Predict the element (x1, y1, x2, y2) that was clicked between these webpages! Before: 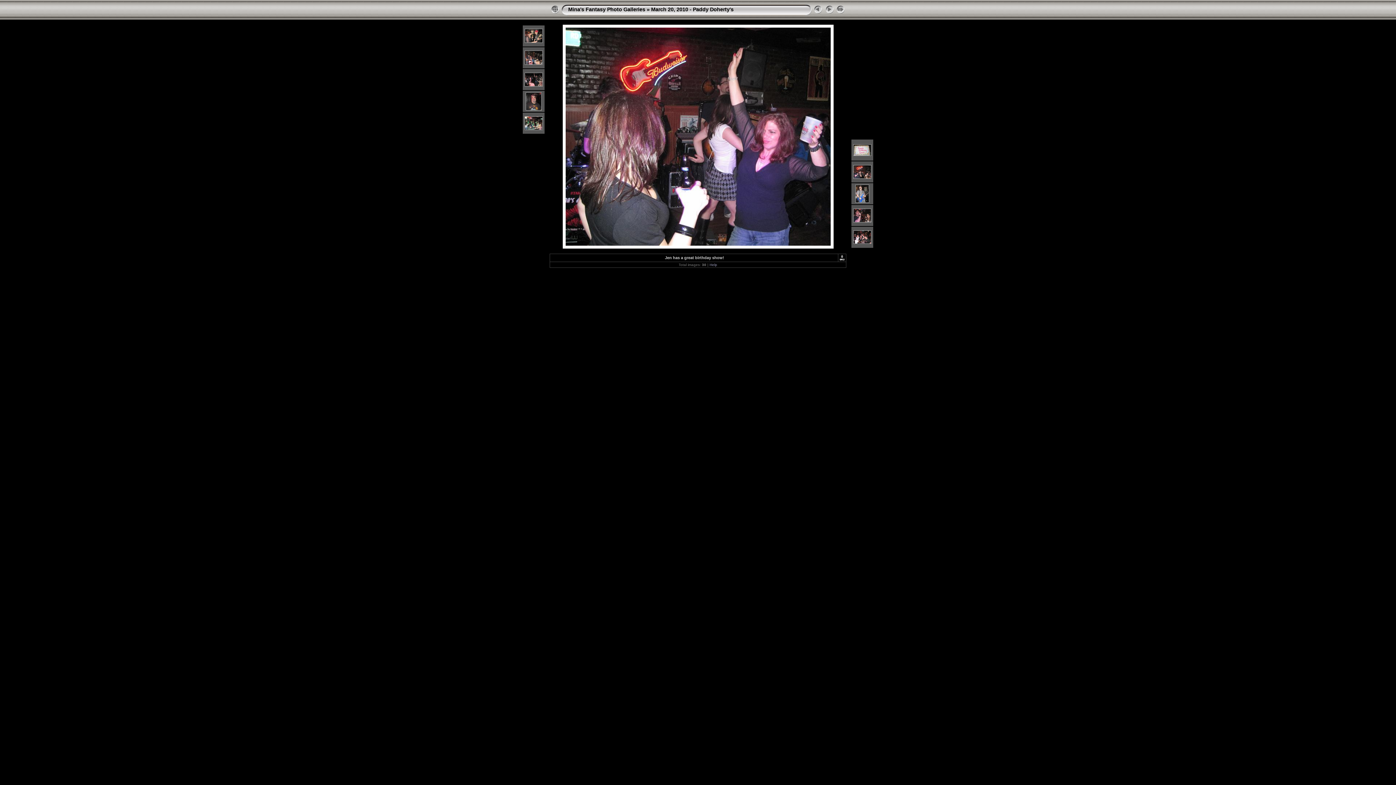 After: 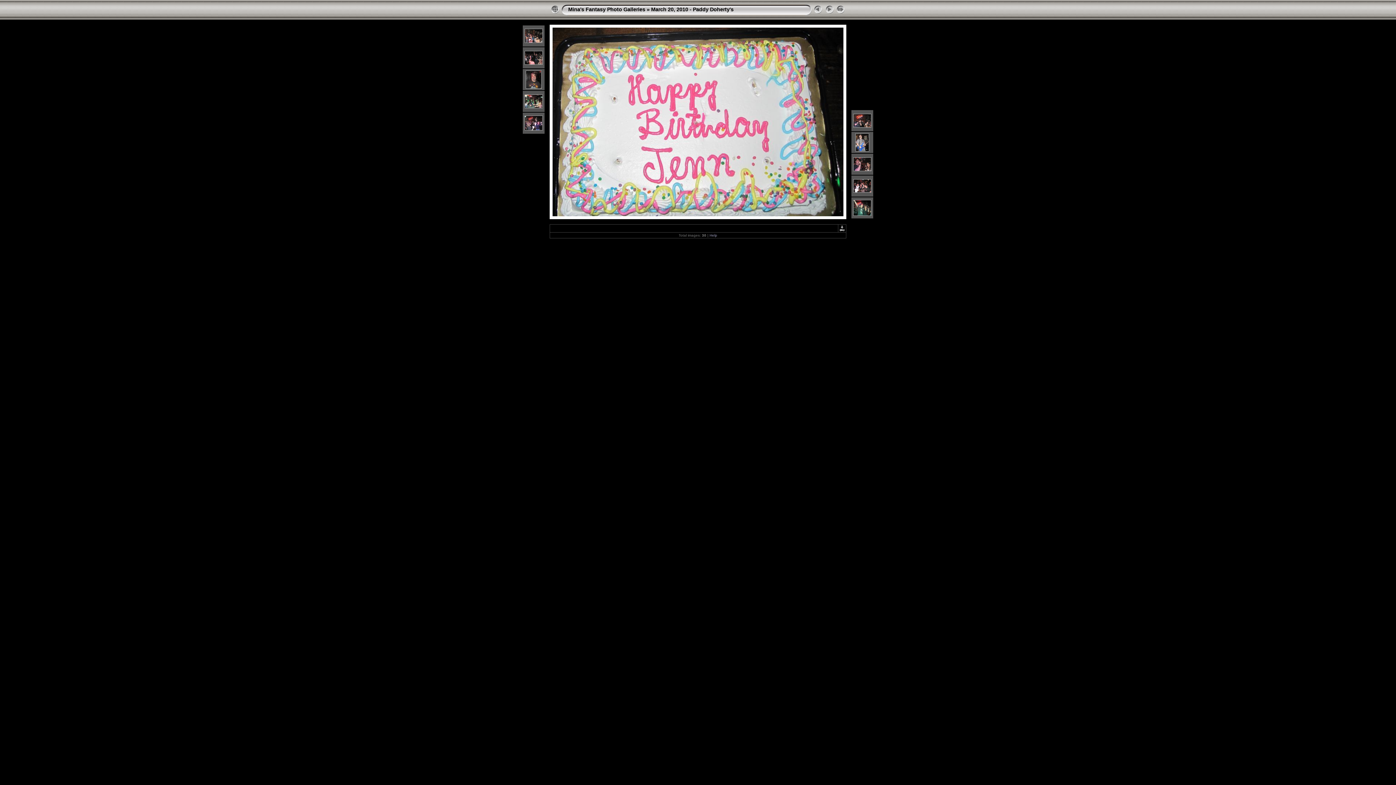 Action: bbox: (853, 152, 871, 157)